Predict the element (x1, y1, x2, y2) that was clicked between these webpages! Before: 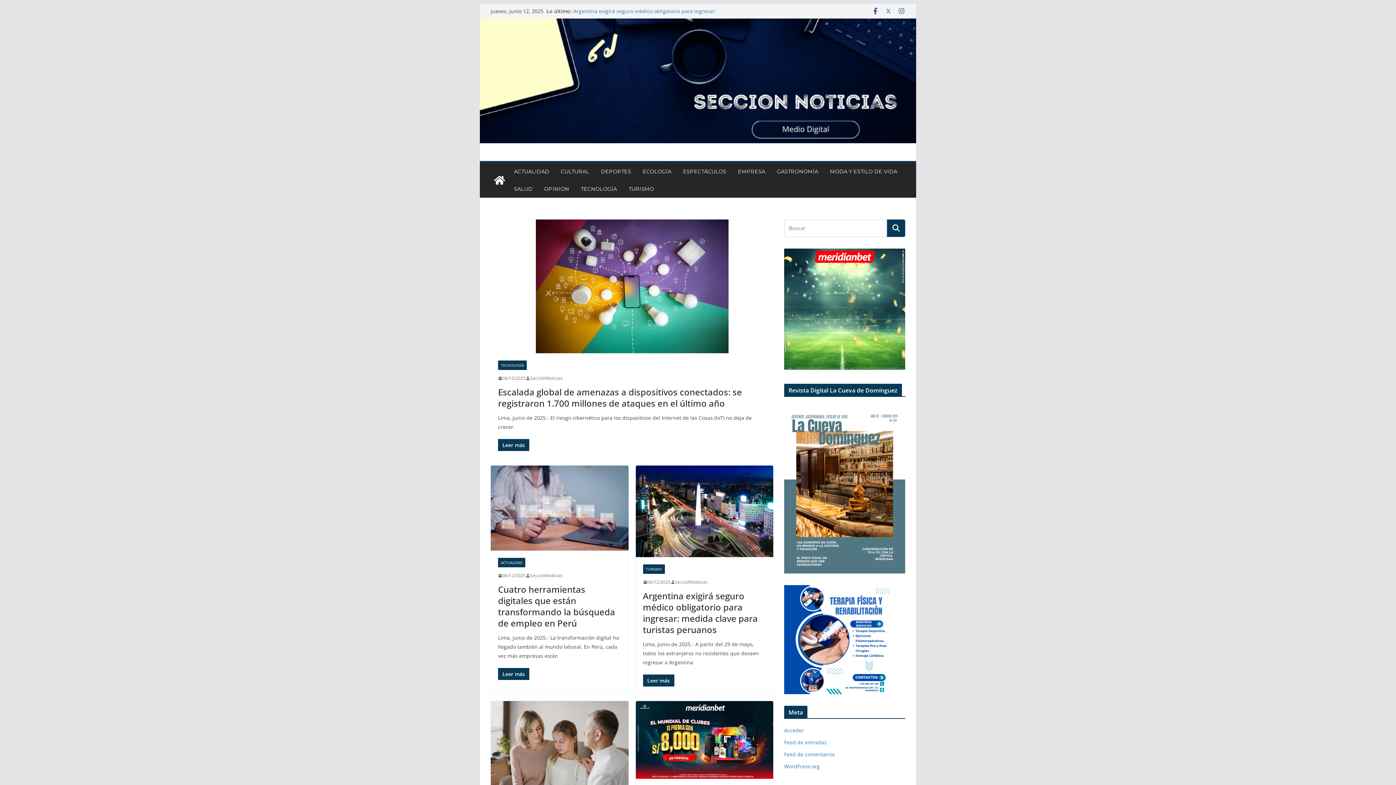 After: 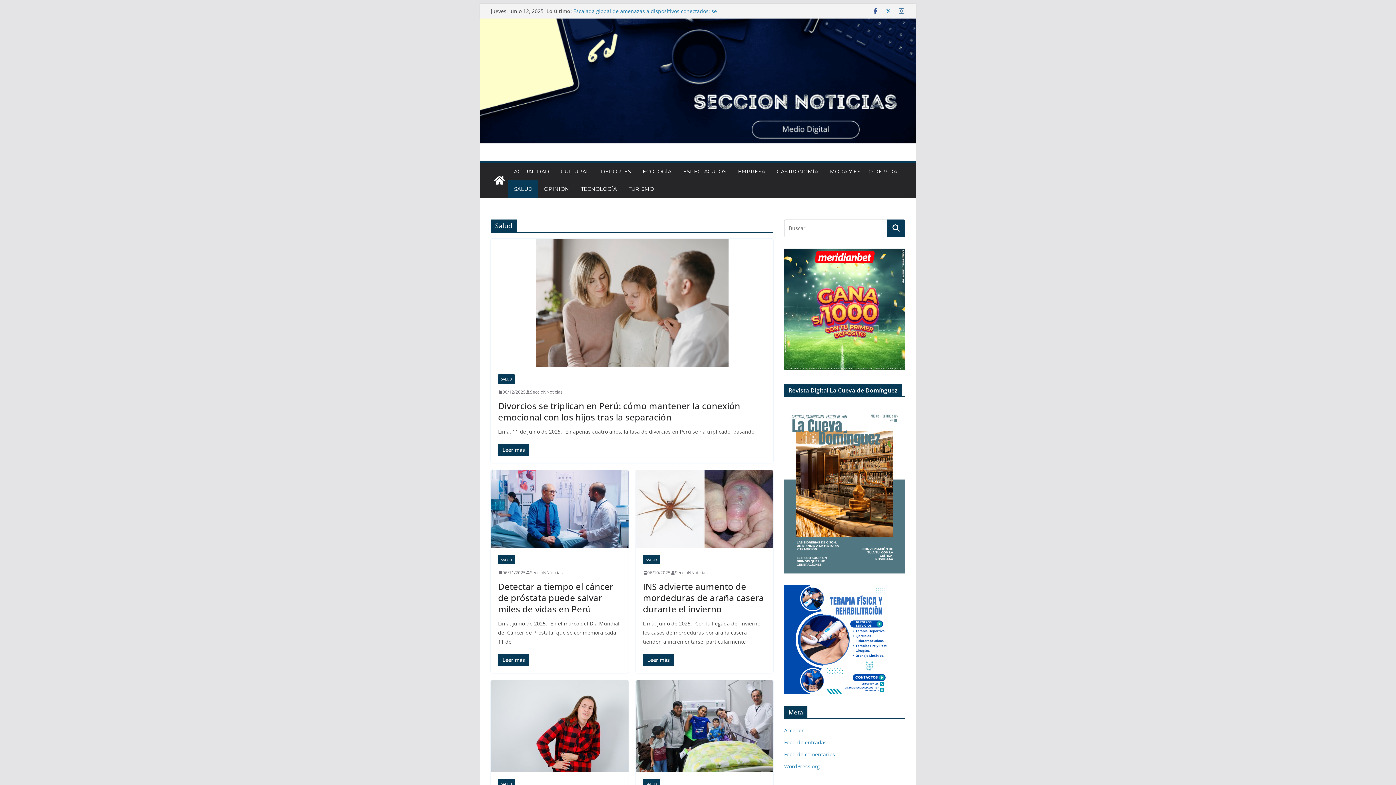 Action: label: SALUD bbox: (514, 184, 532, 194)